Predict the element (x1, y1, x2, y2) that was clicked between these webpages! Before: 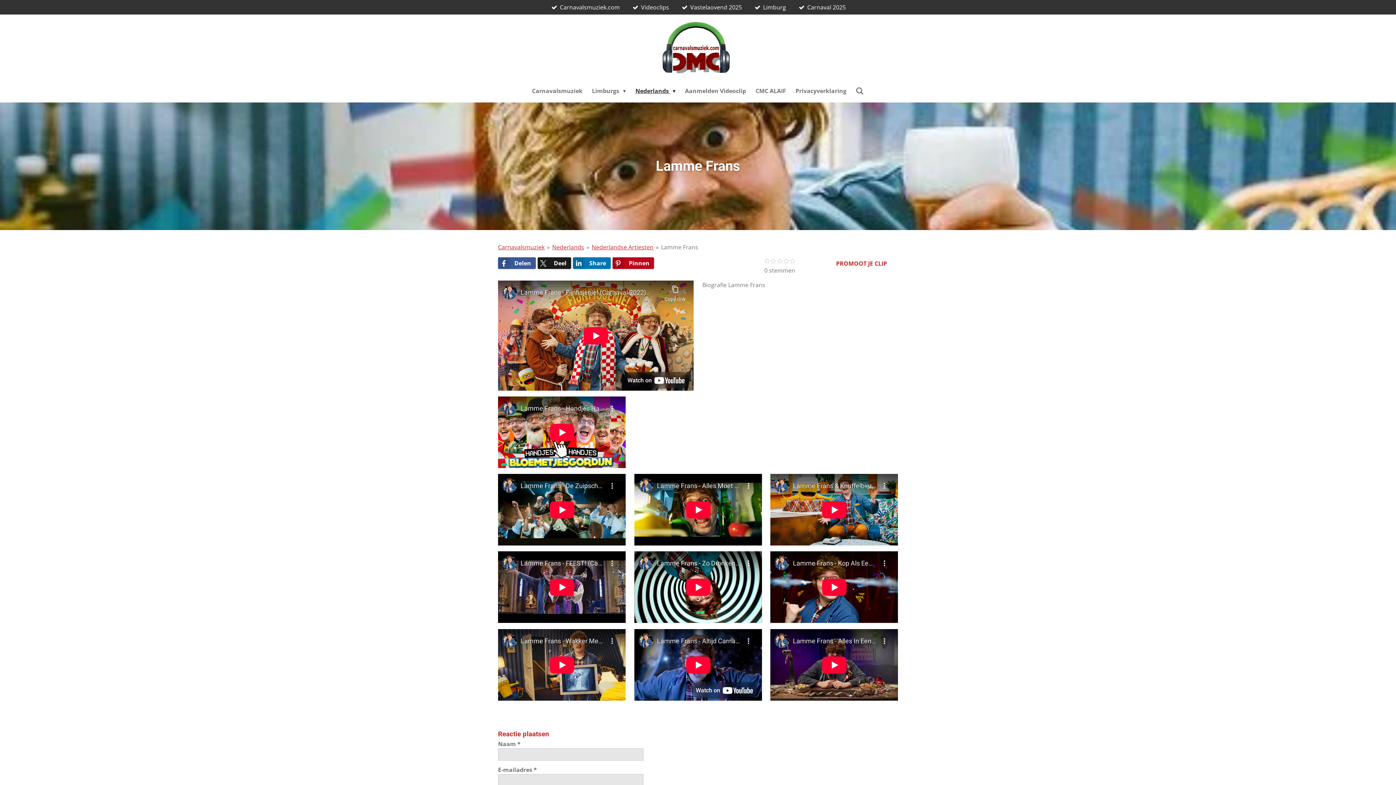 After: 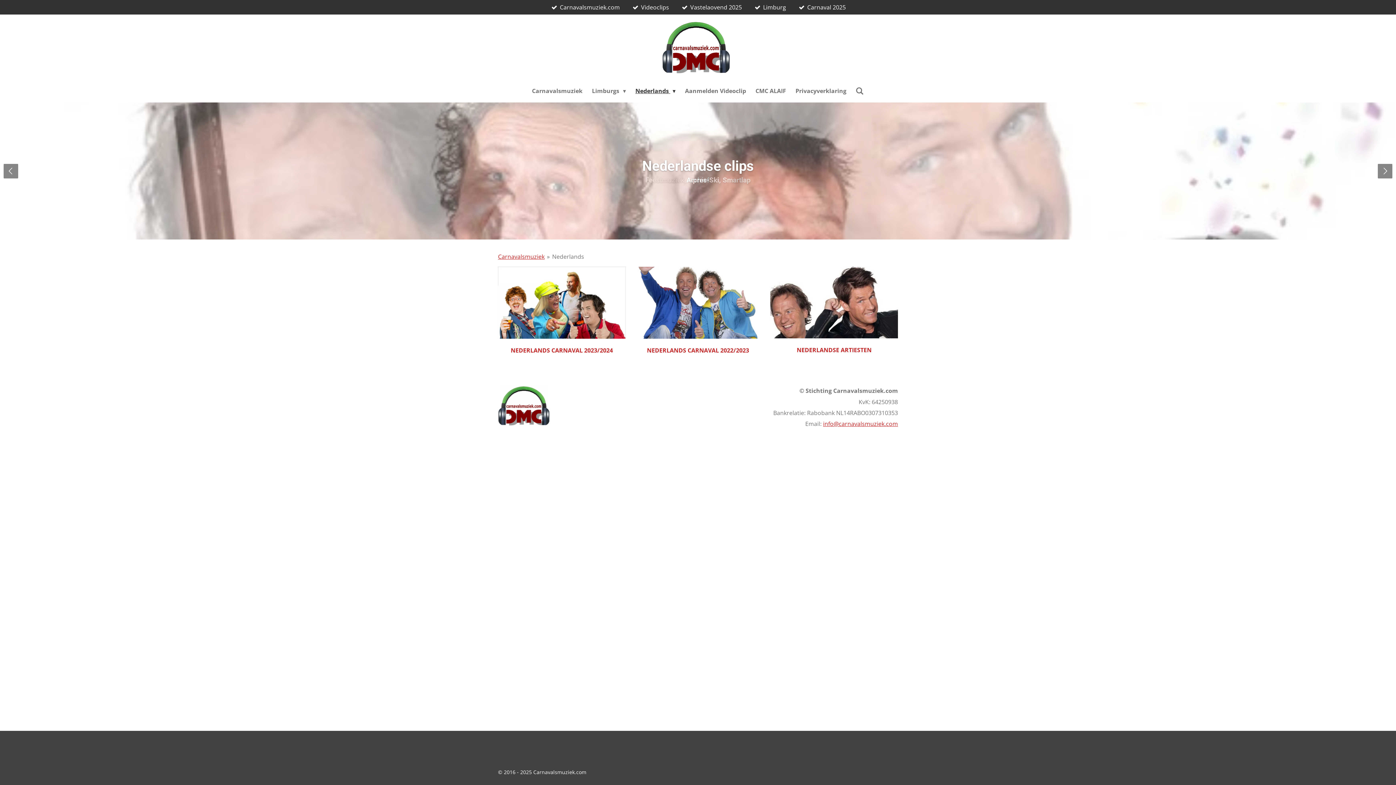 Action: label: Nederlands bbox: (552, 243, 584, 251)